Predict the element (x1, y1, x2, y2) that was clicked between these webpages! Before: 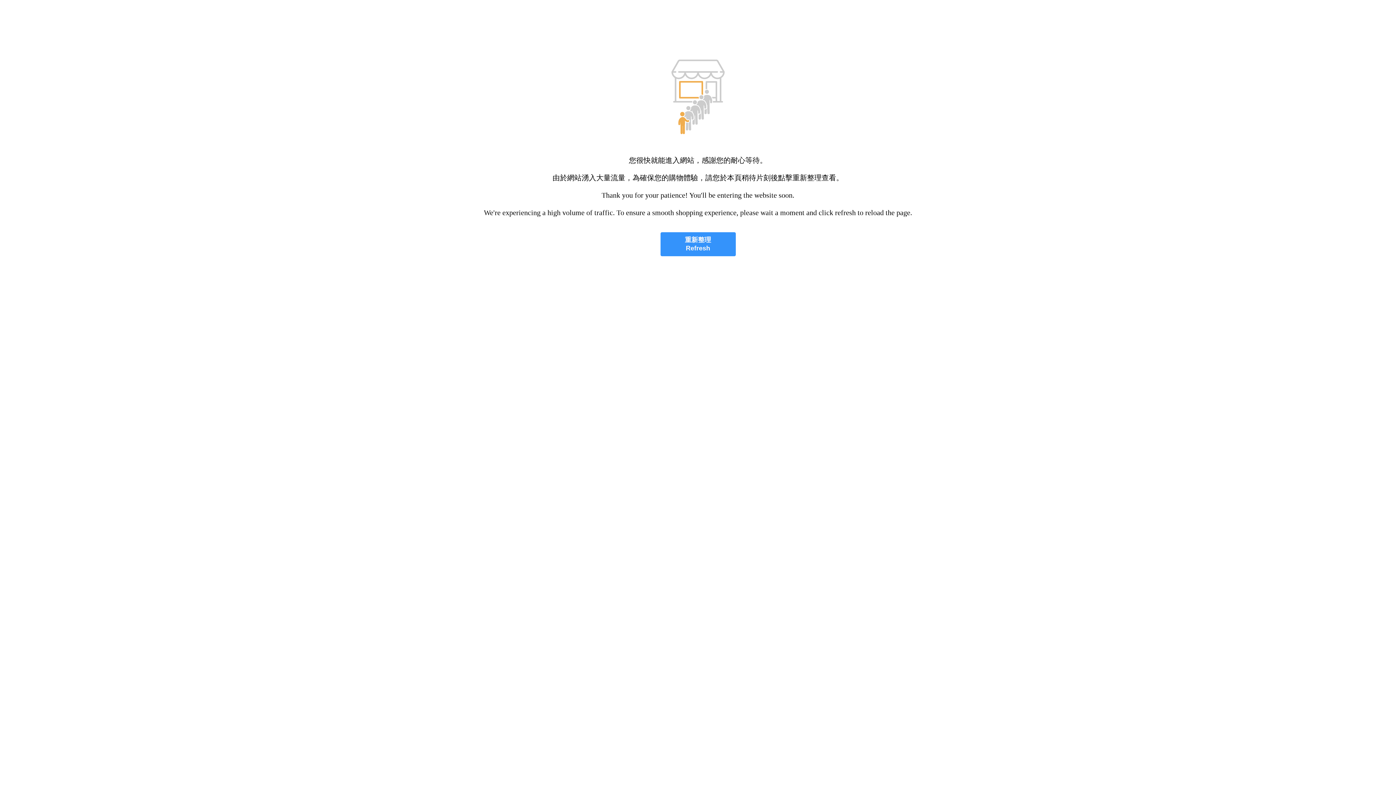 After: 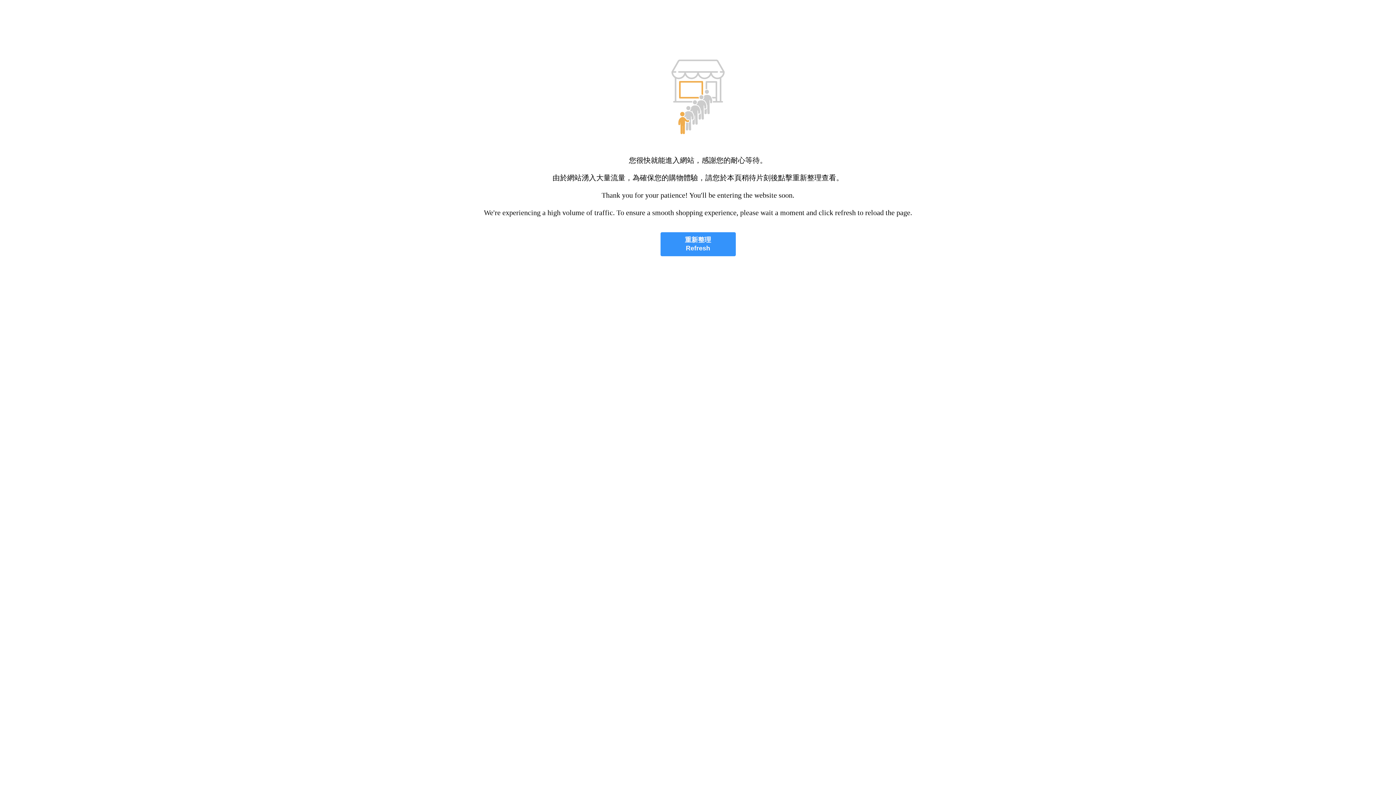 Action: label: 重新整理
Refresh bbox: (660, 232, 735, 256)